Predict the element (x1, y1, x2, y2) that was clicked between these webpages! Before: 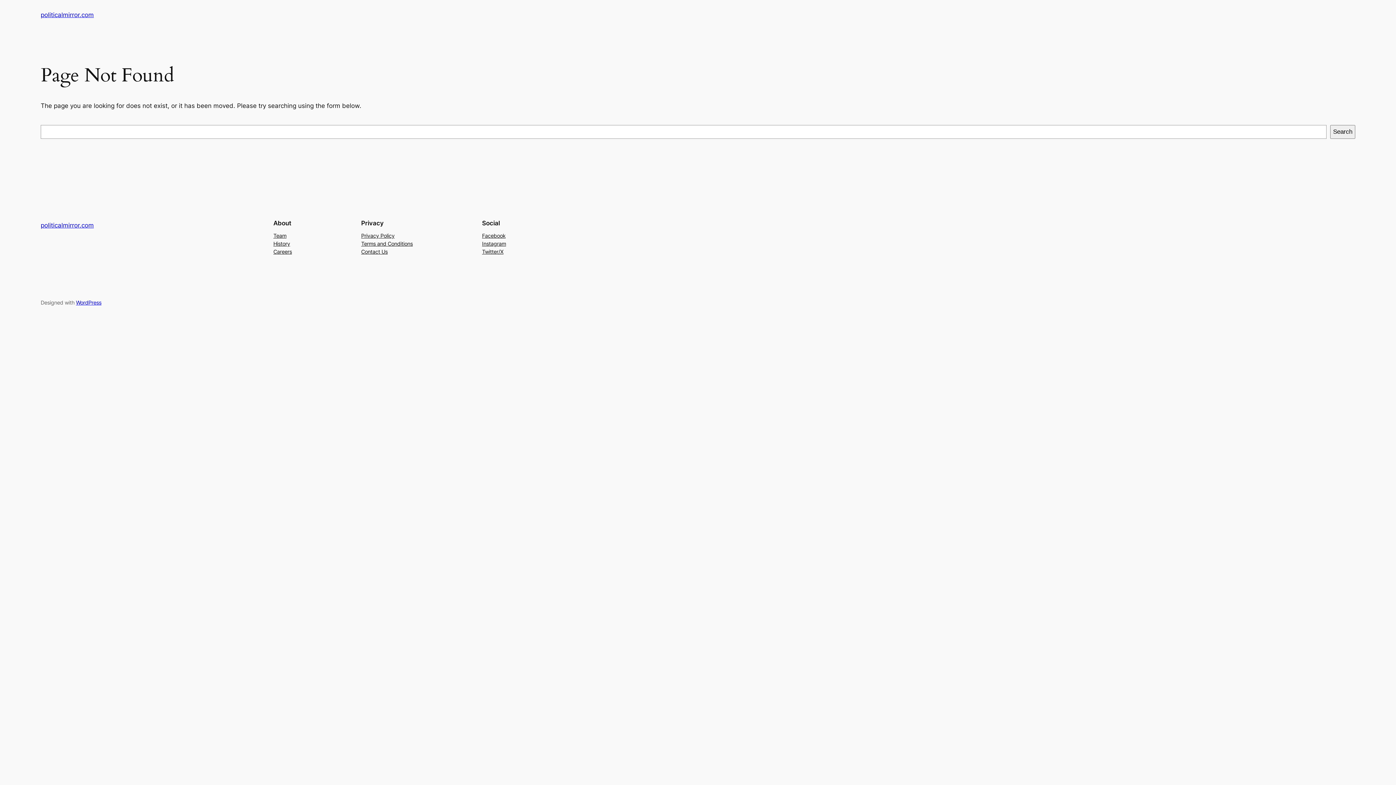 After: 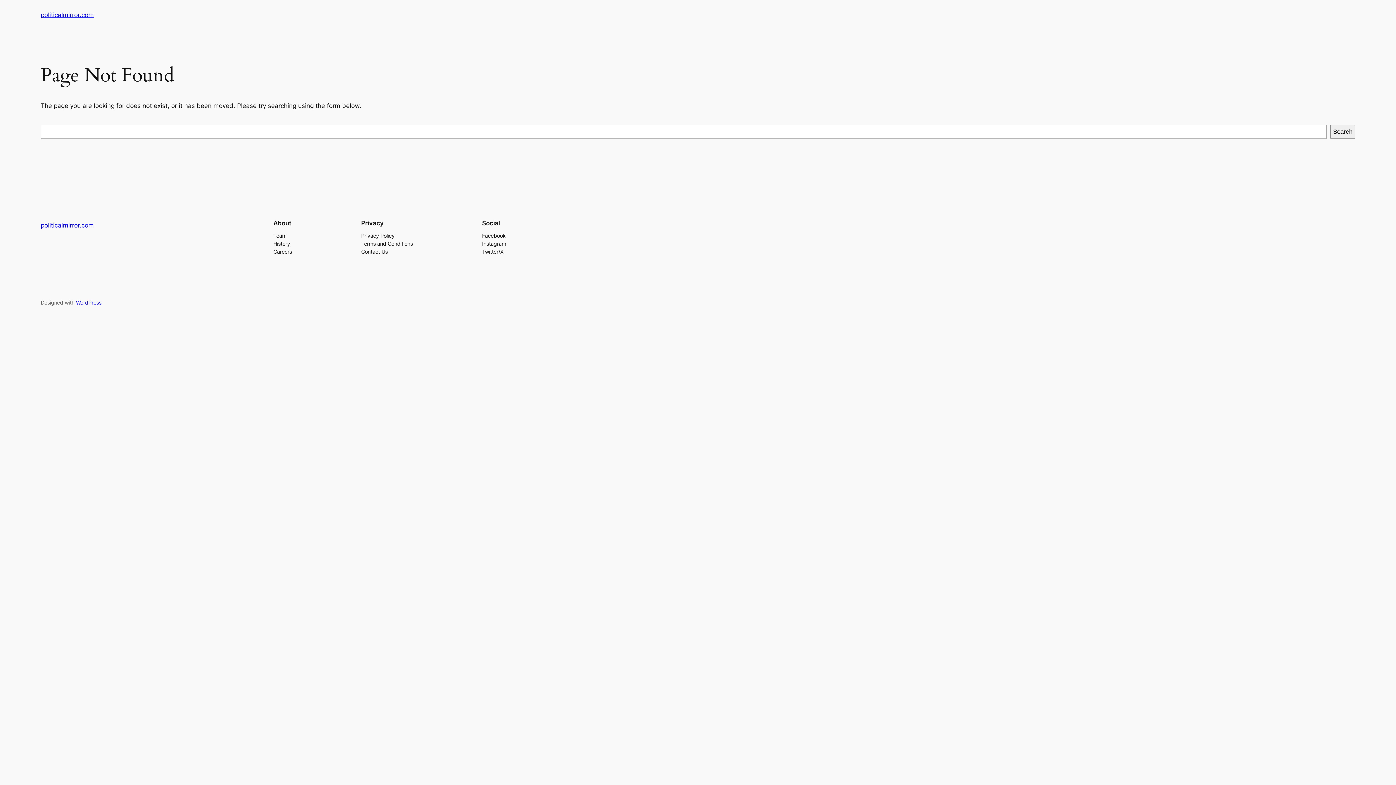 Action: label: Careers bbox: (273, 247, 292, 255)